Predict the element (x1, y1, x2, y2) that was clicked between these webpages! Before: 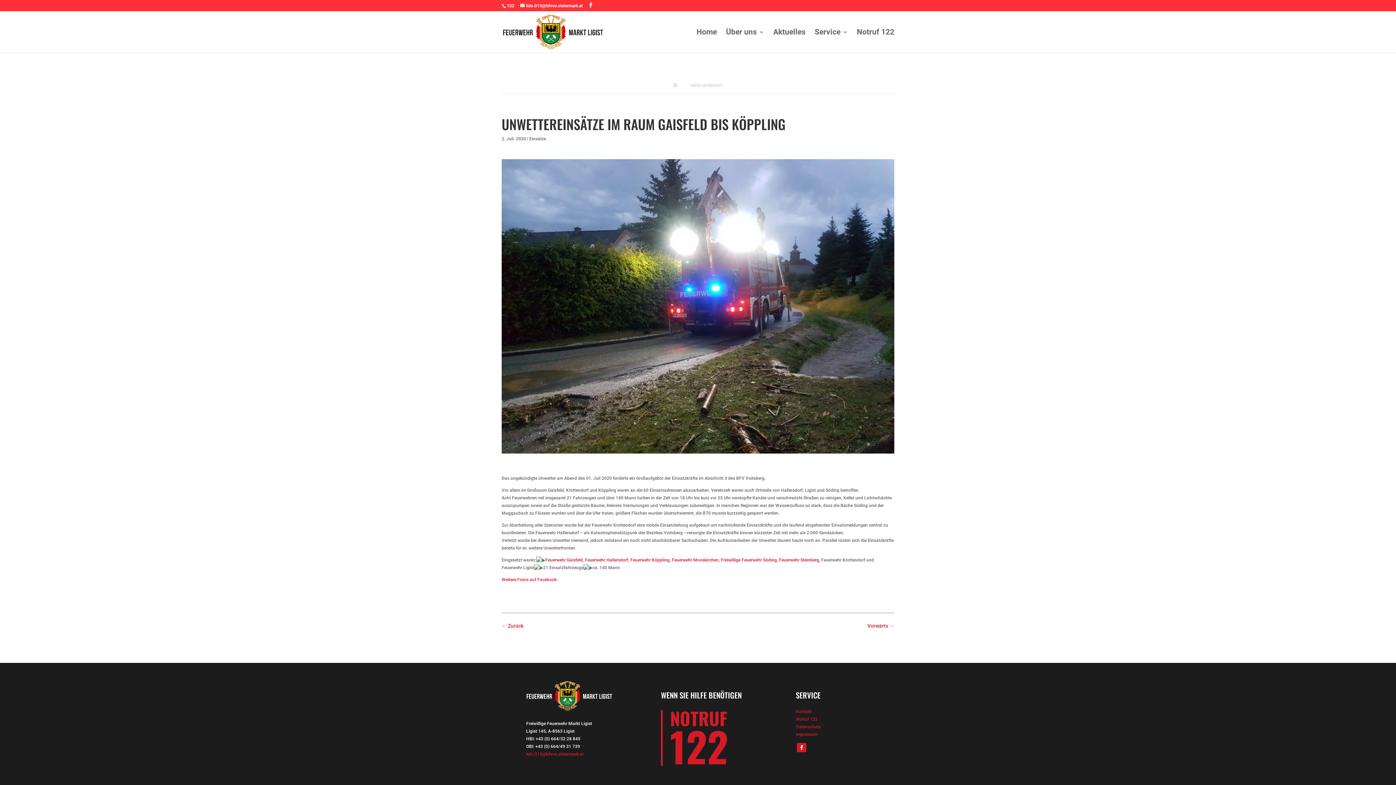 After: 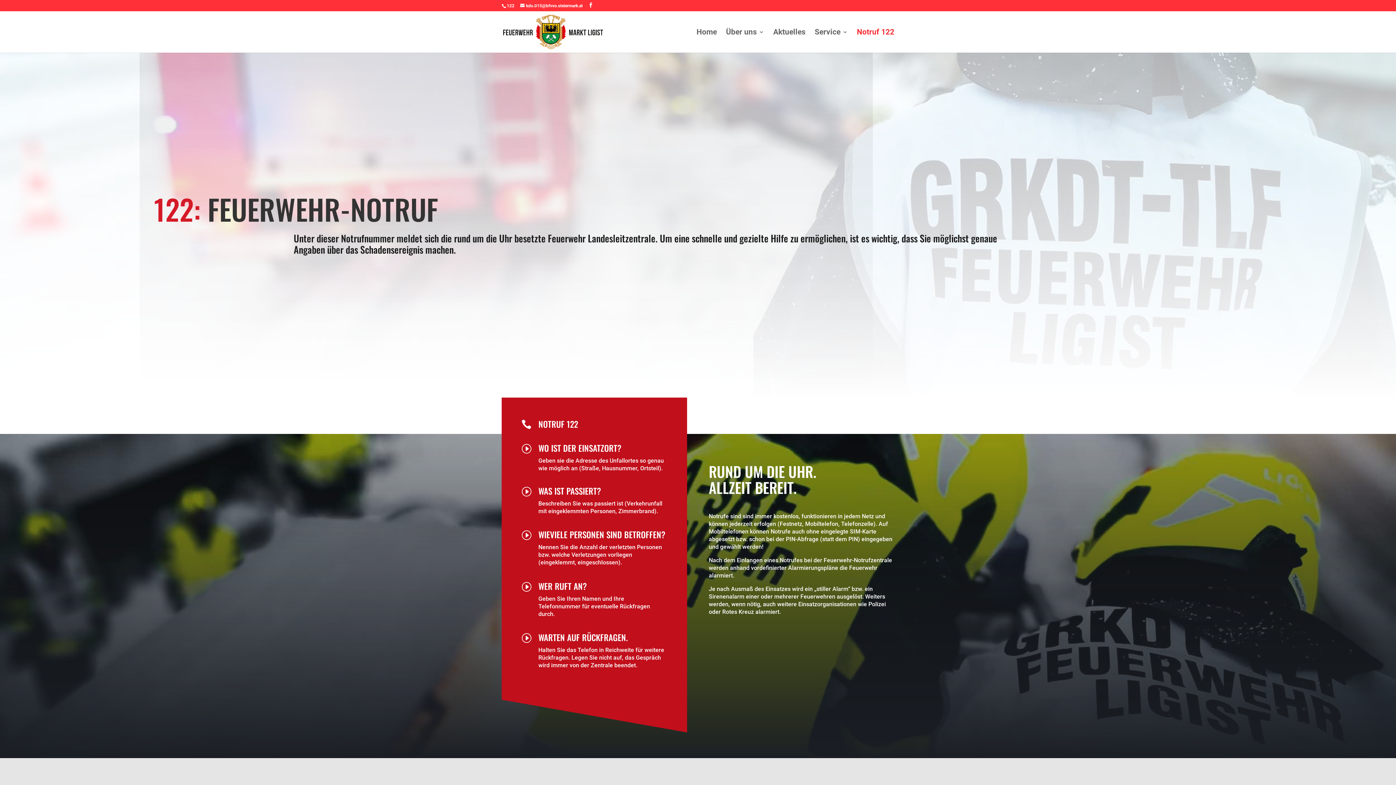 Action: bbox: (857, 29, 894, 52) label: Notruf 122